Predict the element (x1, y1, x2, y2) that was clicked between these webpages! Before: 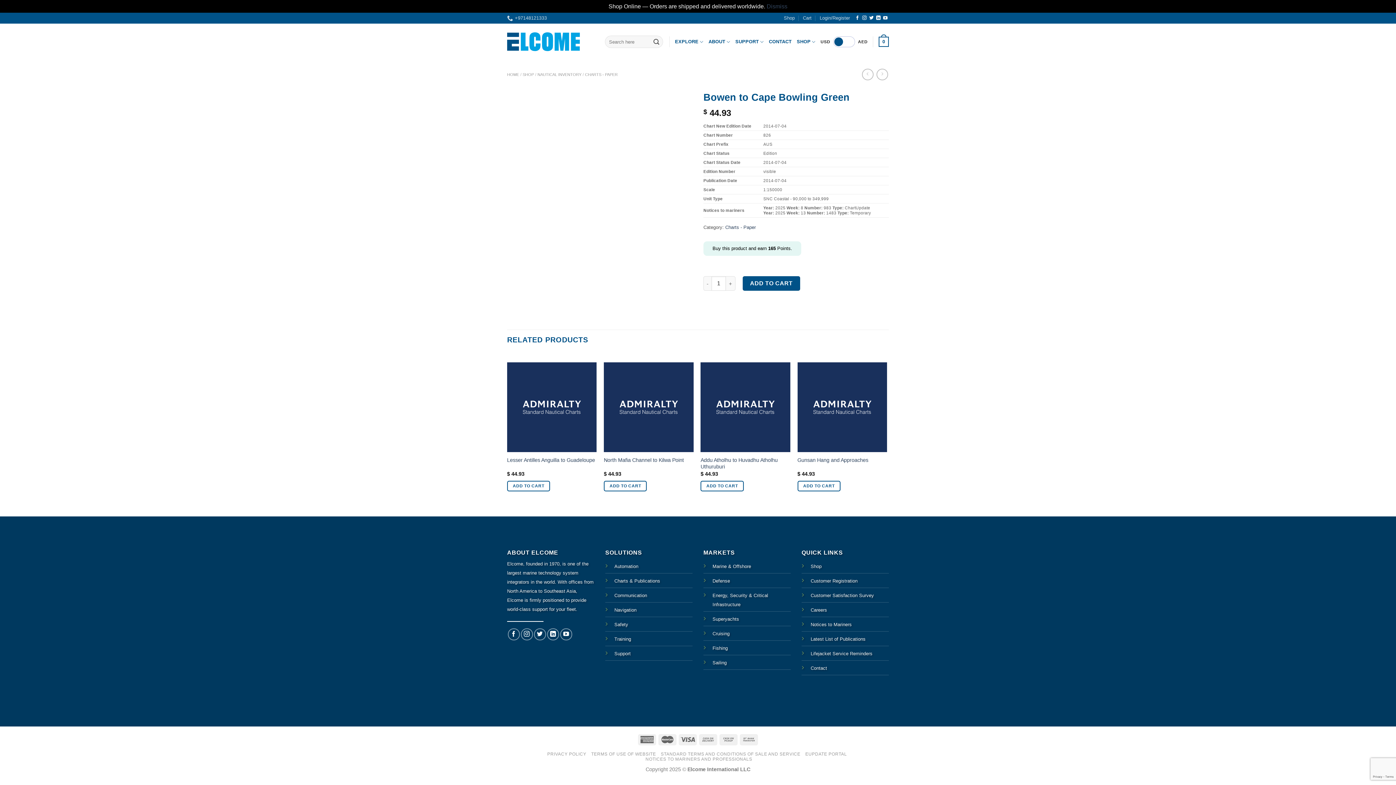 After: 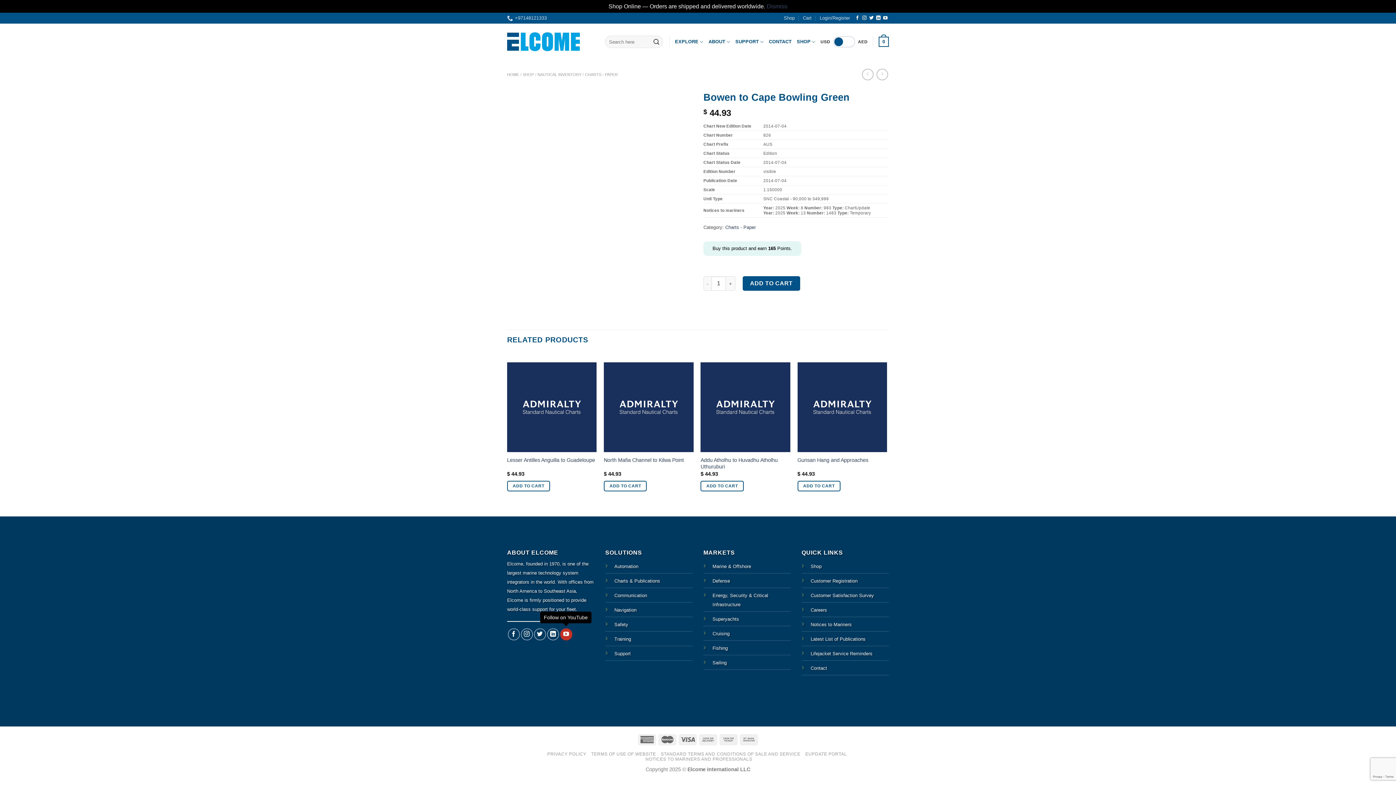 Action: bbox: (560, 628, 572, 640) label: Follow on YouTube